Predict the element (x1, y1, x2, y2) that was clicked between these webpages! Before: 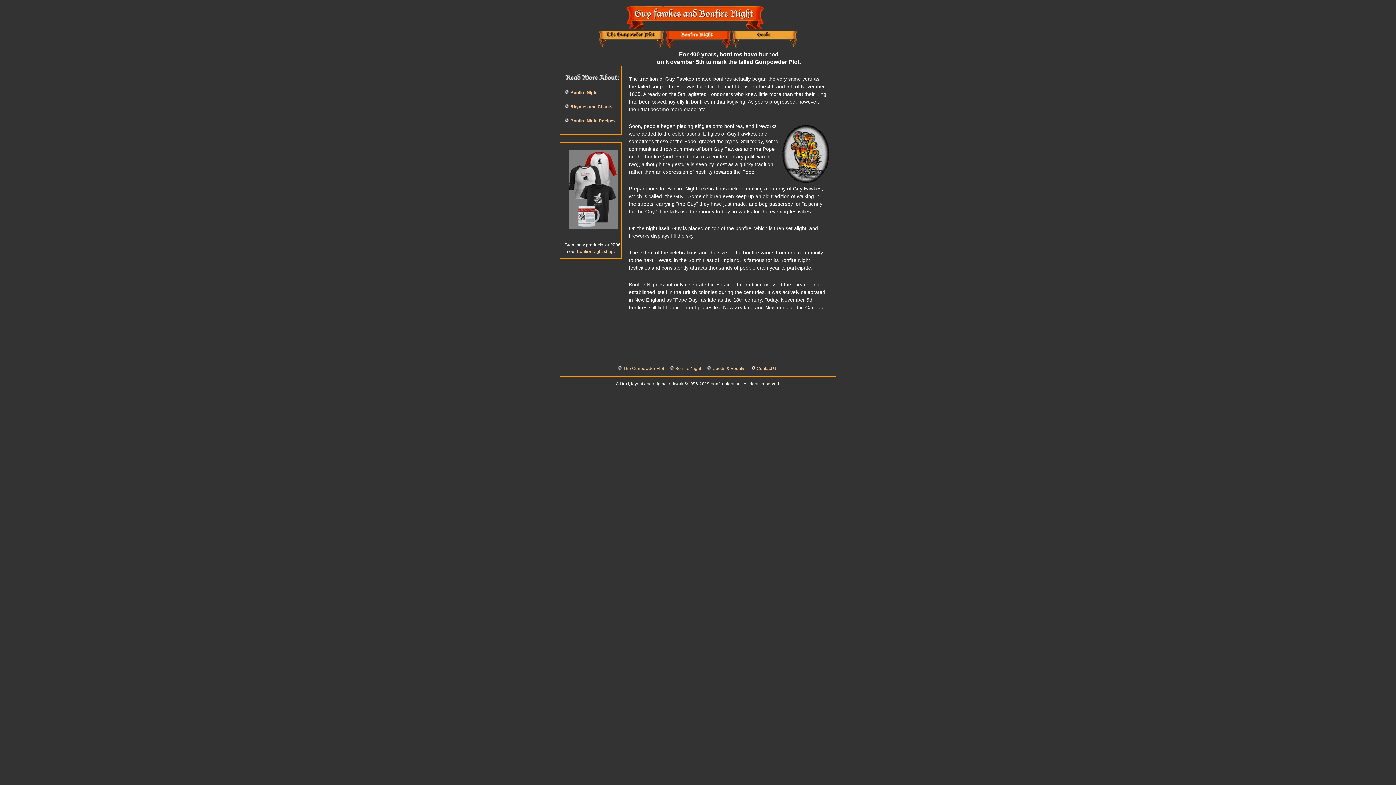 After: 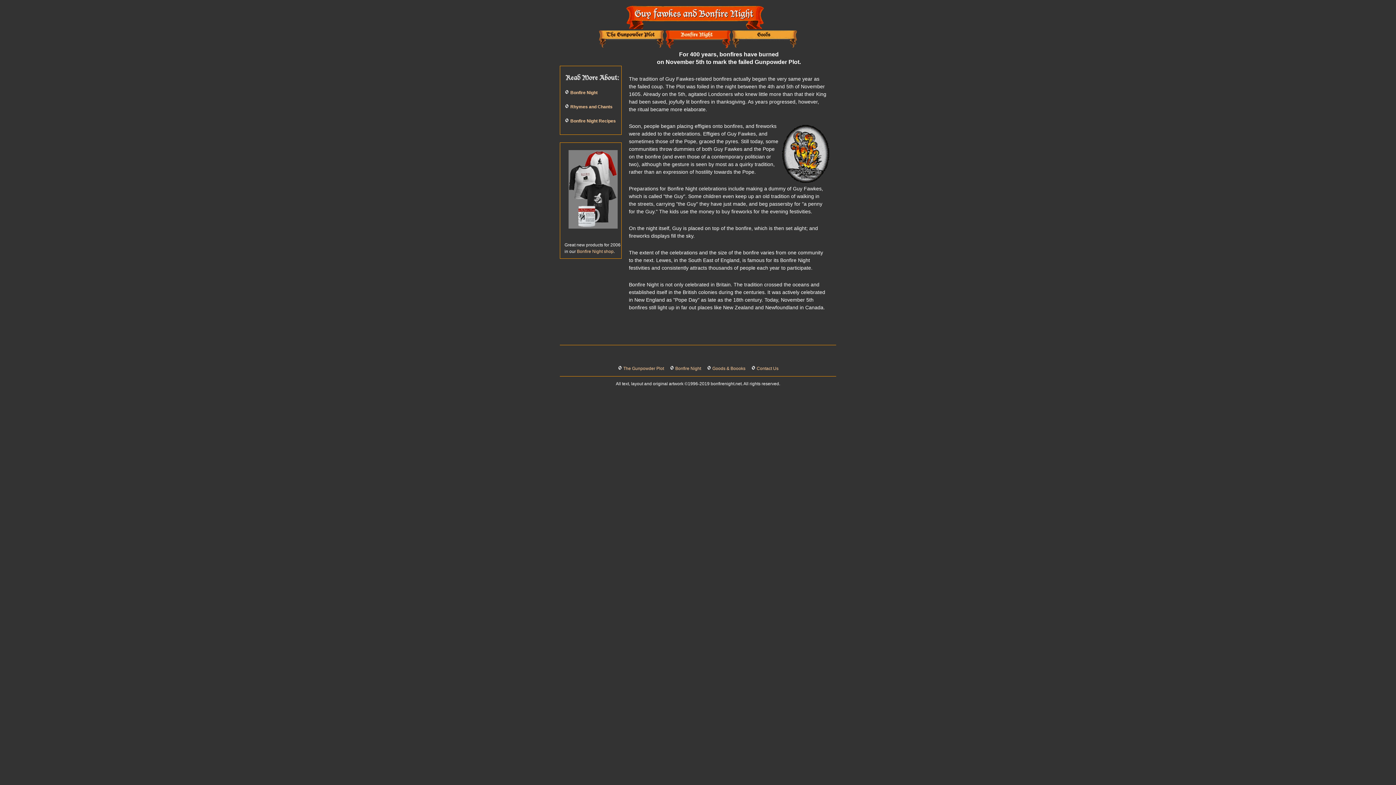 Action: label: Bonfire Night bbox: (675, 366, 701, 371)